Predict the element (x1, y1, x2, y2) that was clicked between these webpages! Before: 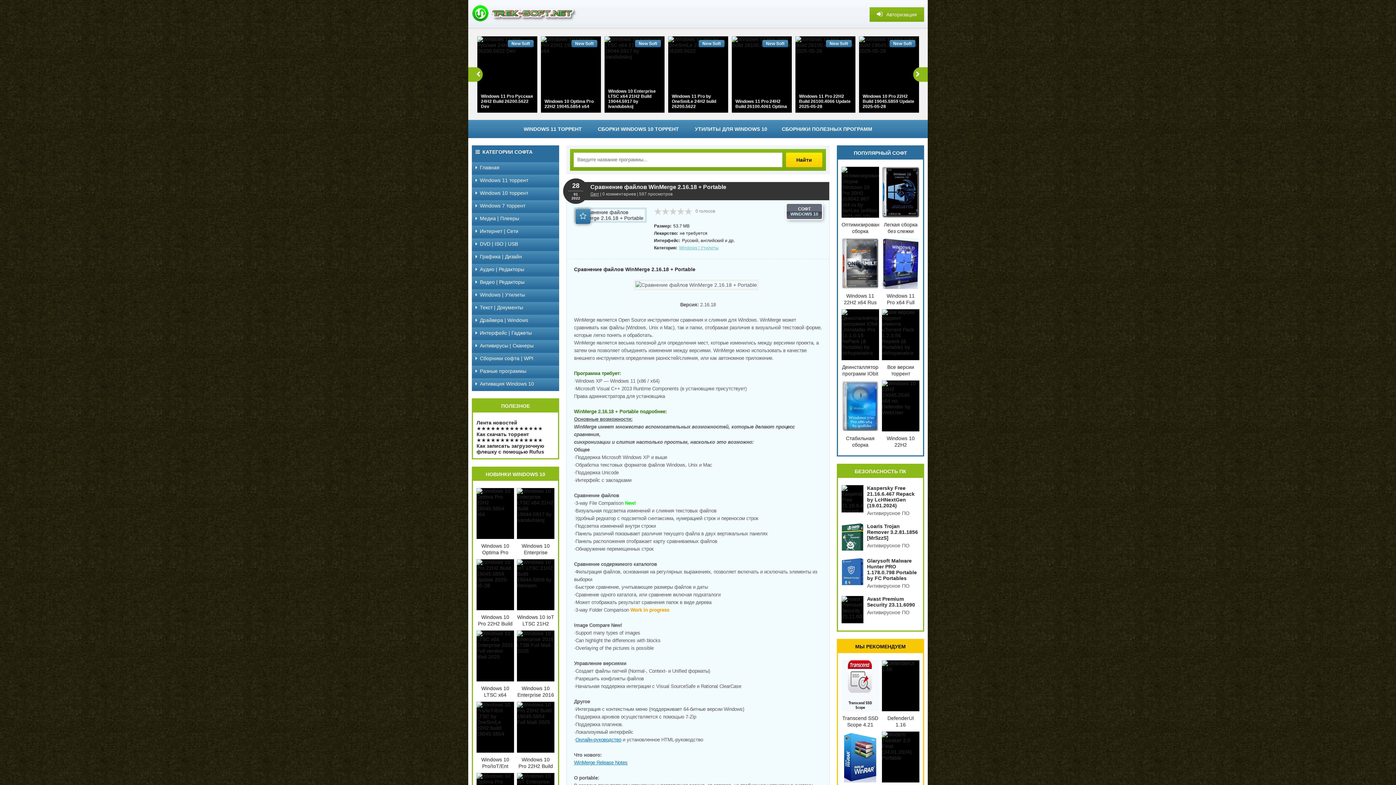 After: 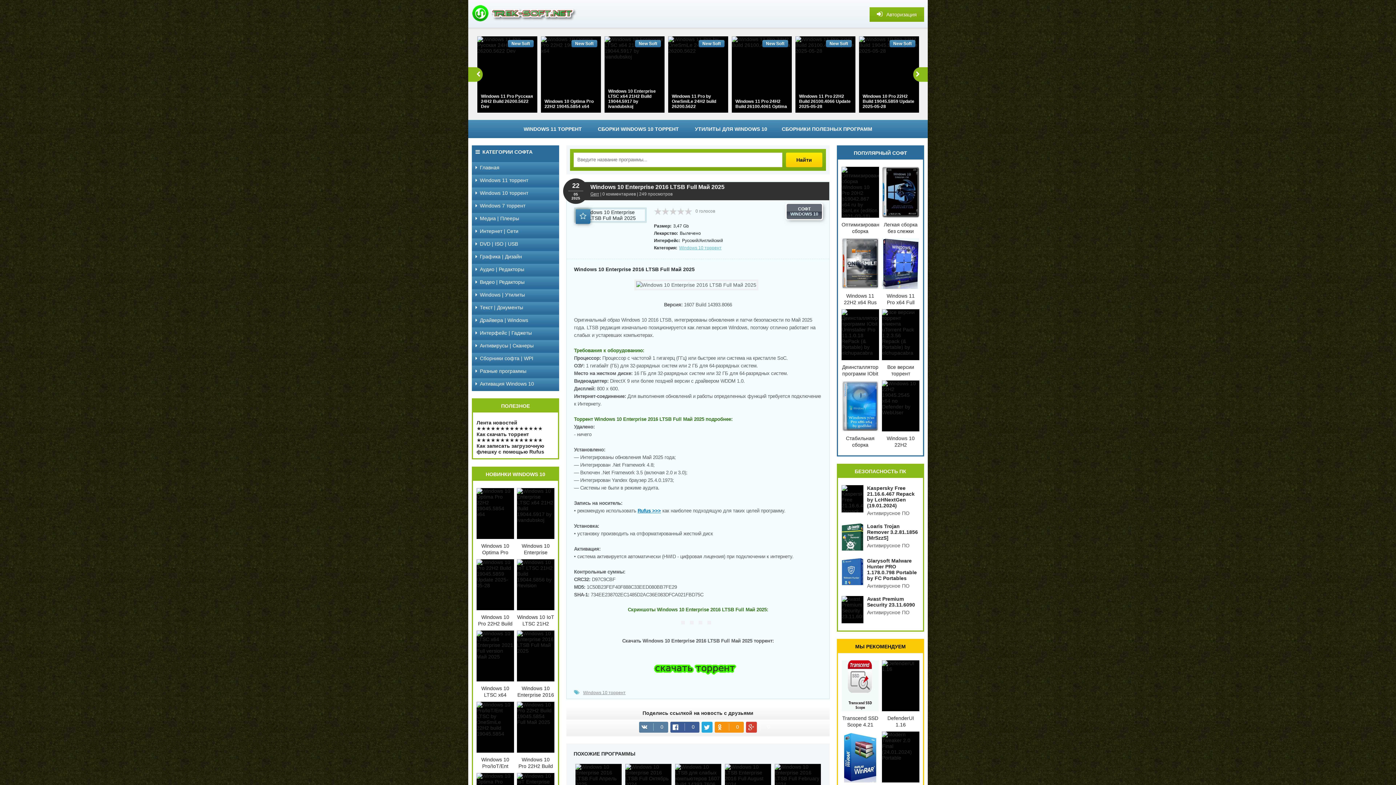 Action: label: Windows 10 Enterprise 2016 LTSB Full Май 2025 bbox: (517, 630, 554, 698)